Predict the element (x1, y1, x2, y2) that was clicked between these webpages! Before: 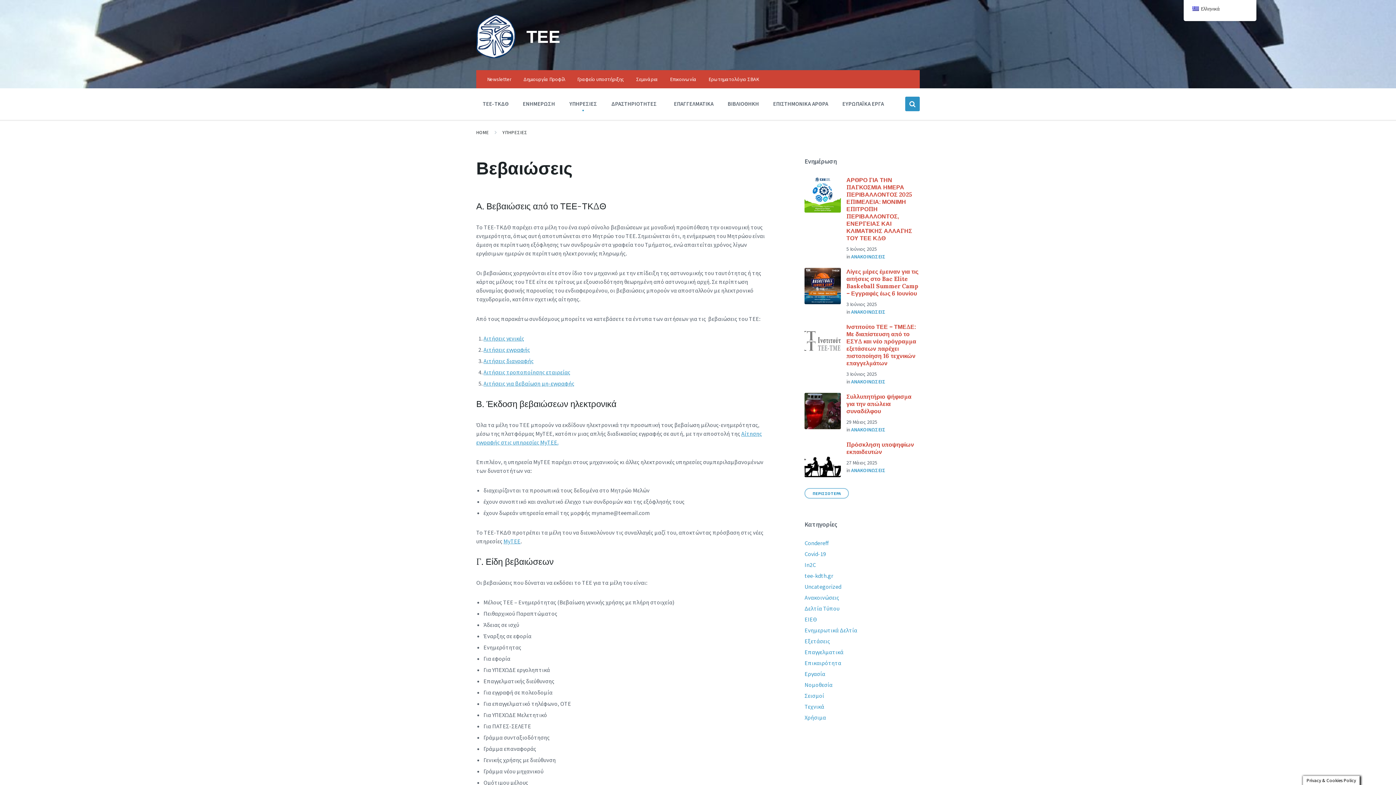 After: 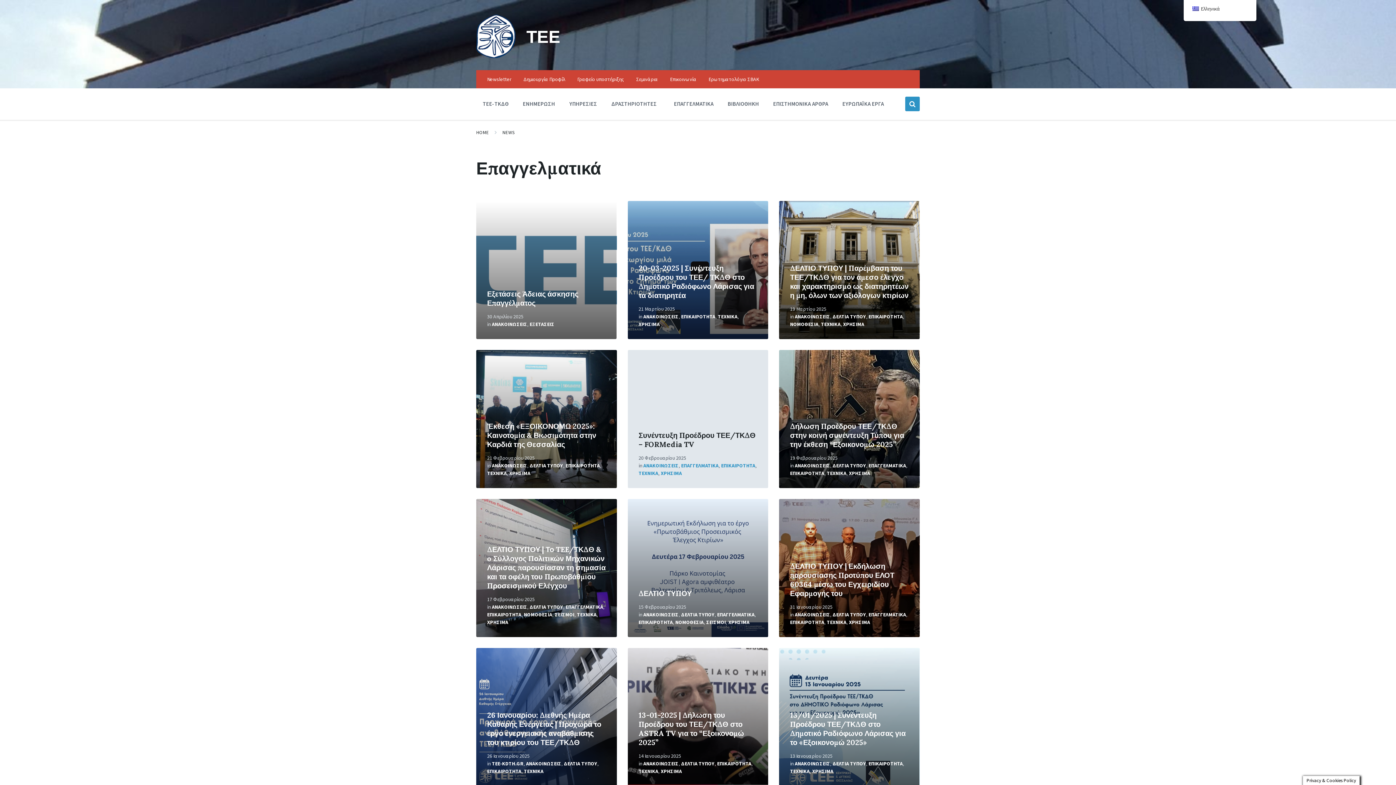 Action: label: Επαγγελματικά bbox: (804, 648, 843, 656)